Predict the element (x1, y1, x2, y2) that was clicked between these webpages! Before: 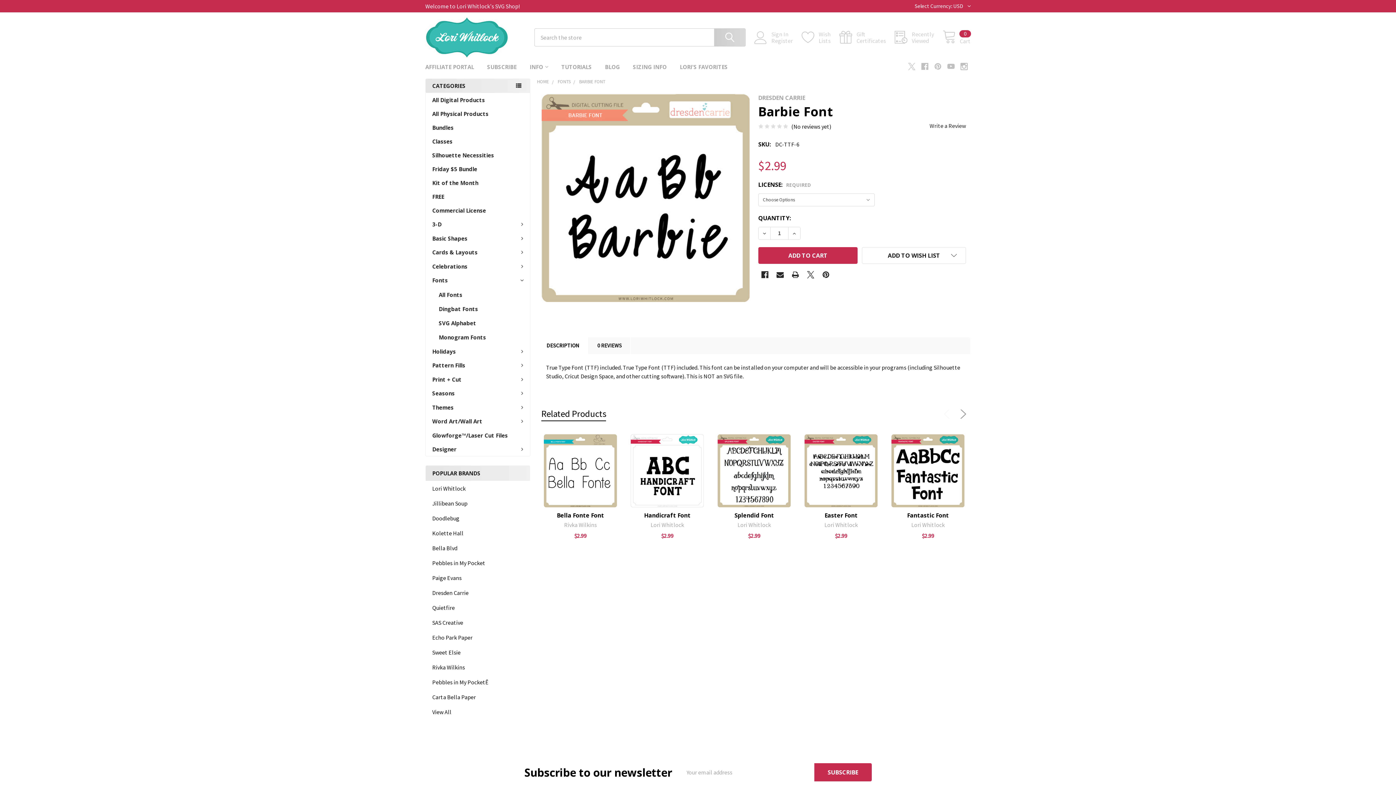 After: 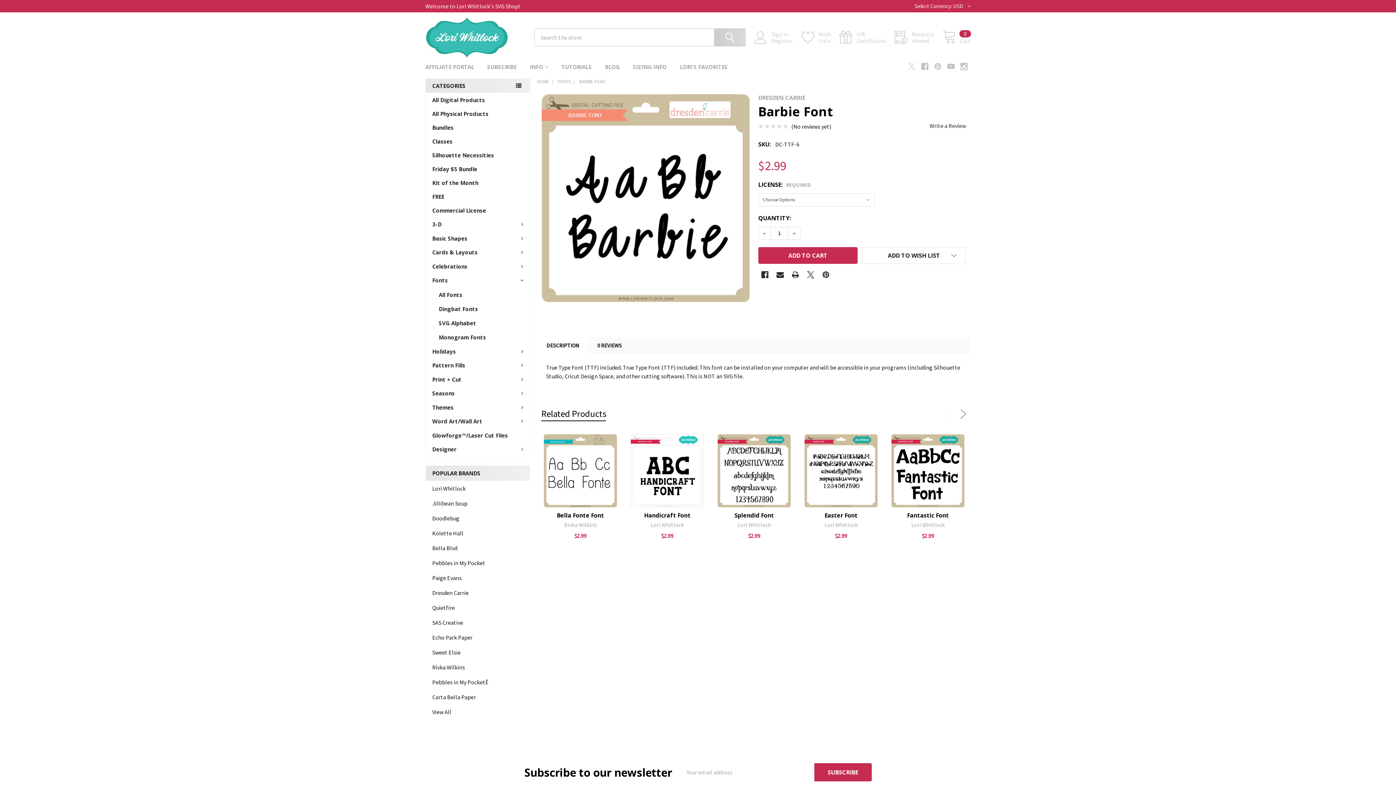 Action: label: X  bbox: (905, 60, 918, 73)